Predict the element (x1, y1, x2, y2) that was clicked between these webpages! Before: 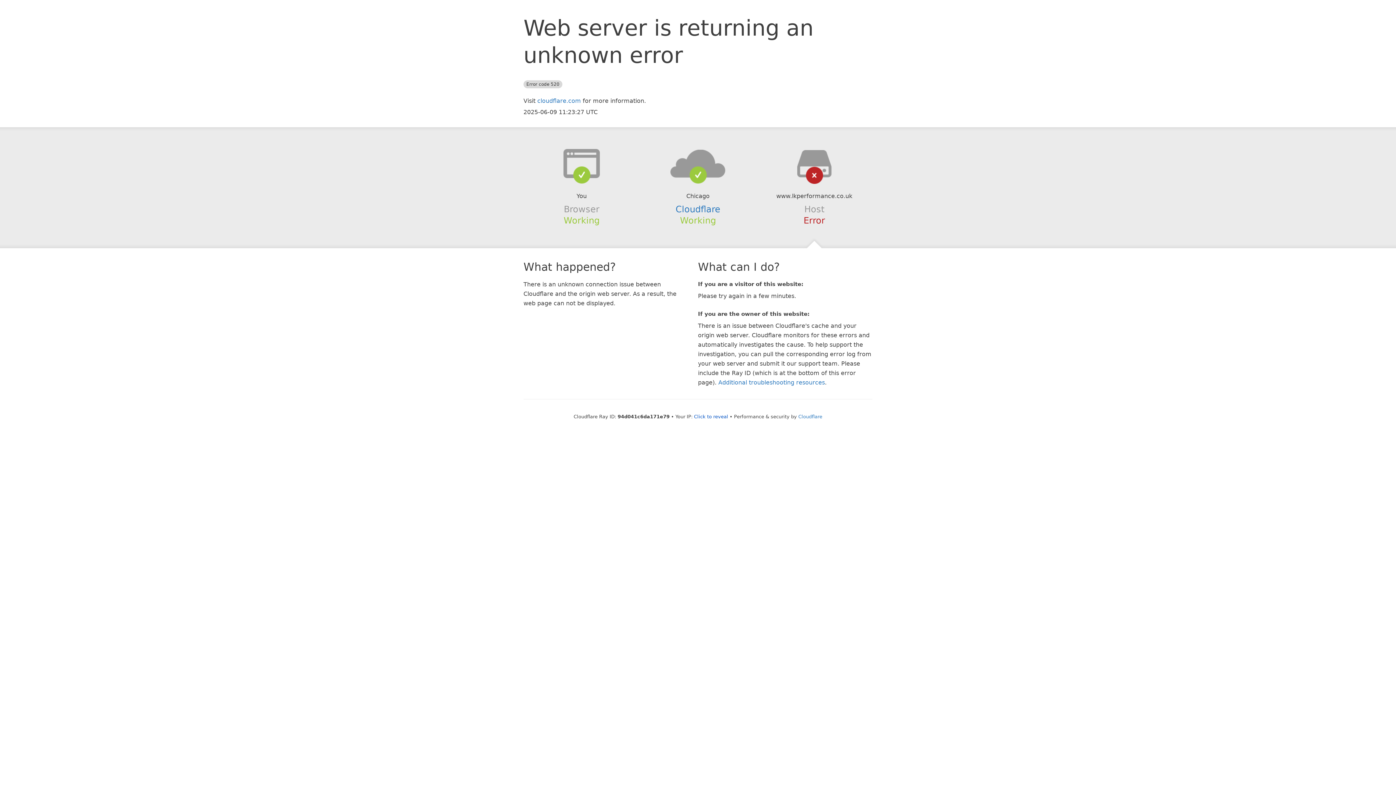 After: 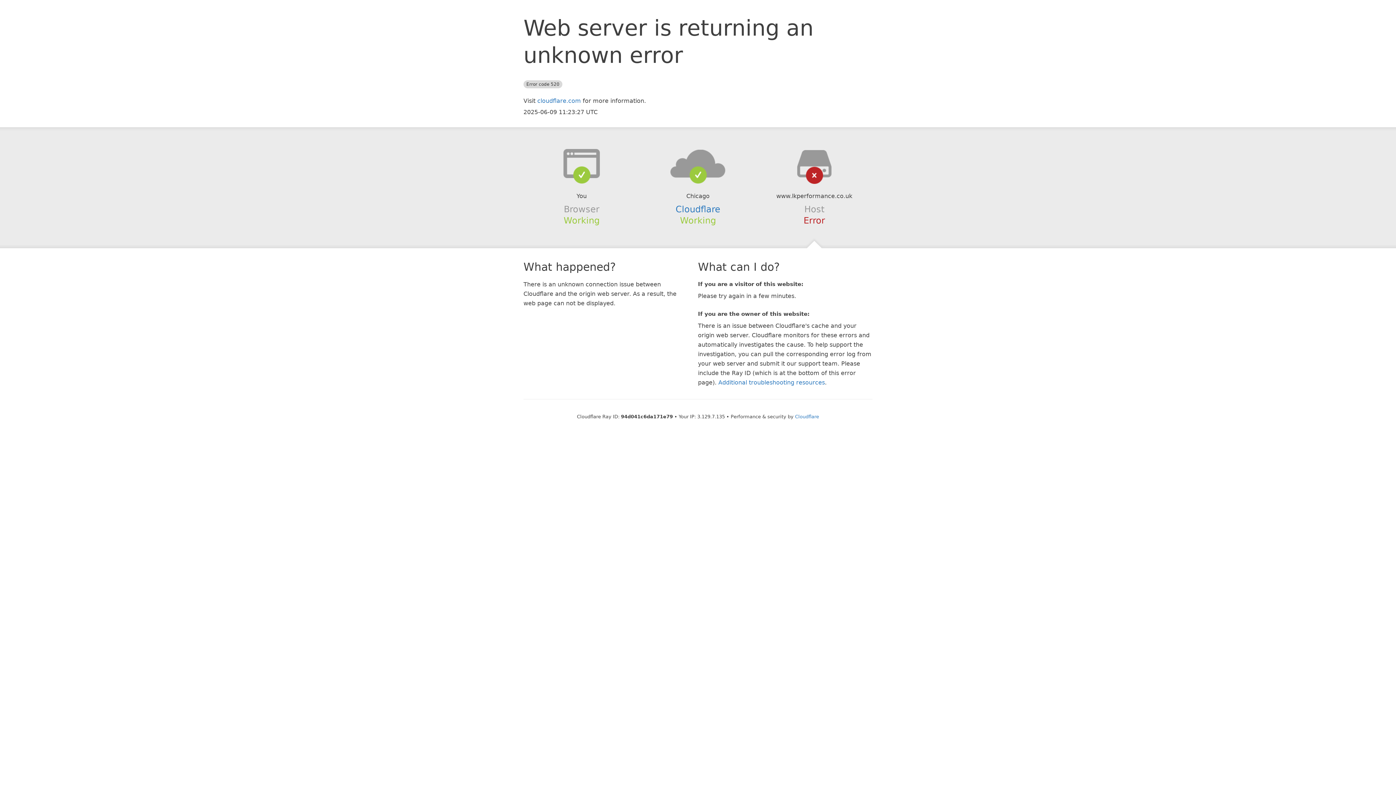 Action: bbox: (694, 414, 728, 419) label: Click to reveal